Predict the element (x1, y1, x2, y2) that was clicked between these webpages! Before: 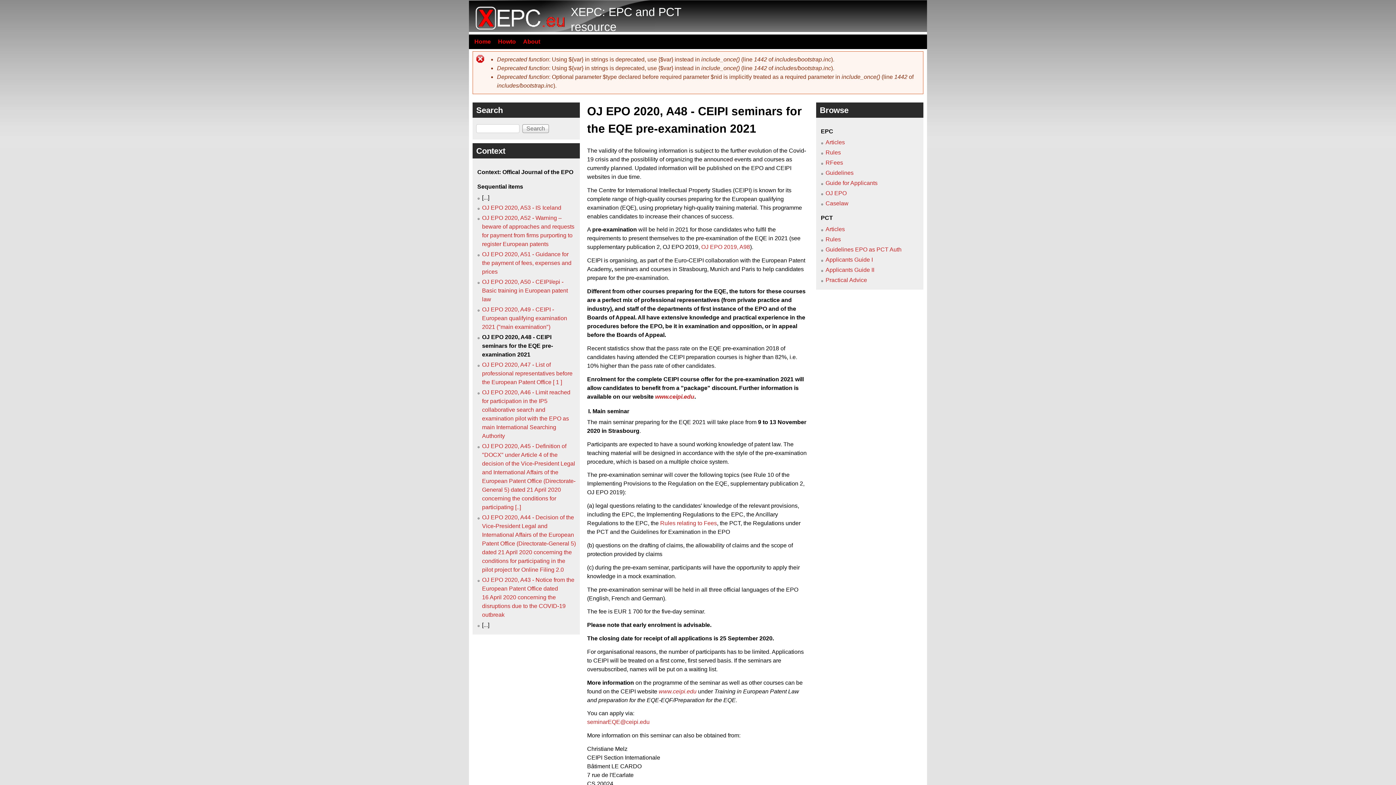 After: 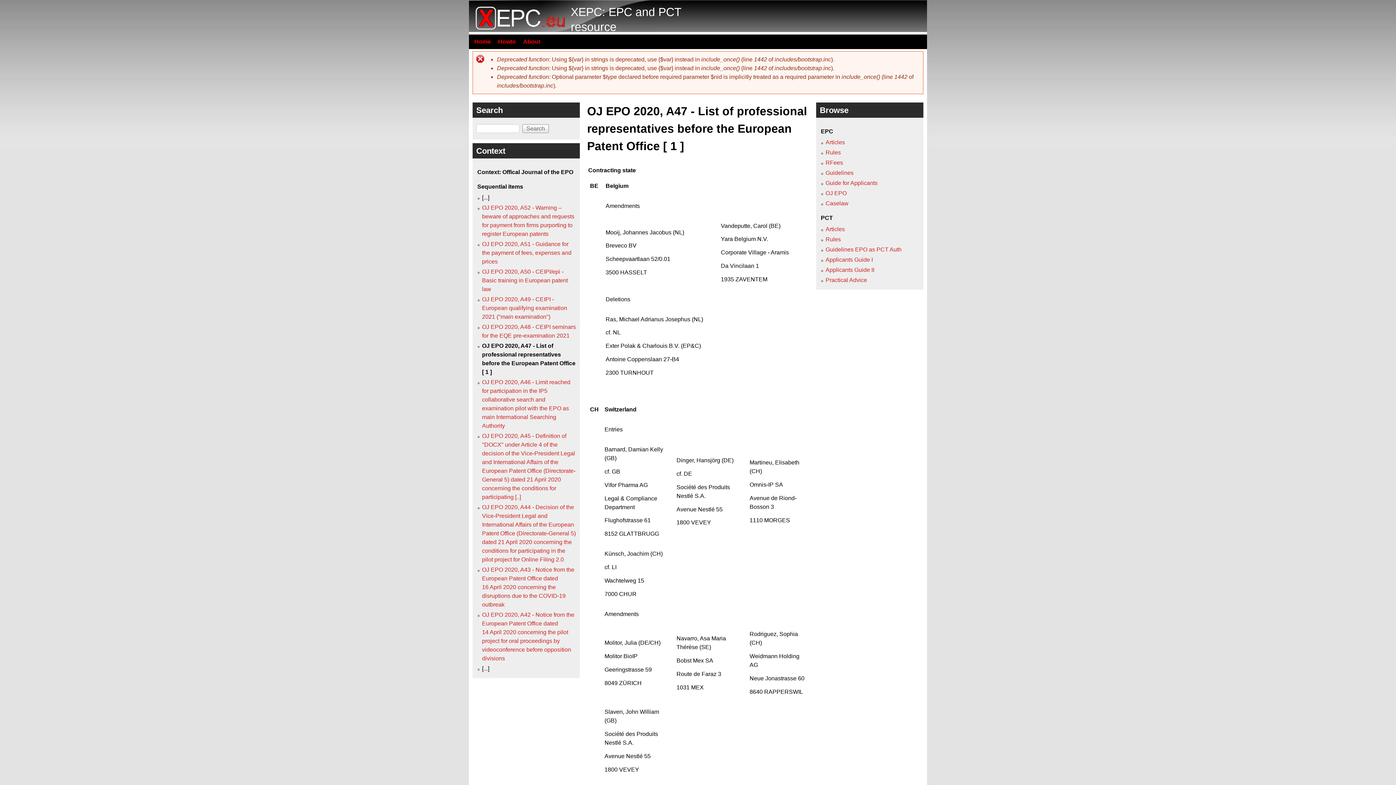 Action: bbox: (482, 361, 572, 385) label: OJ EPO 2020, A47 - List of professional representatives before the European Patent Office [ 1 ]